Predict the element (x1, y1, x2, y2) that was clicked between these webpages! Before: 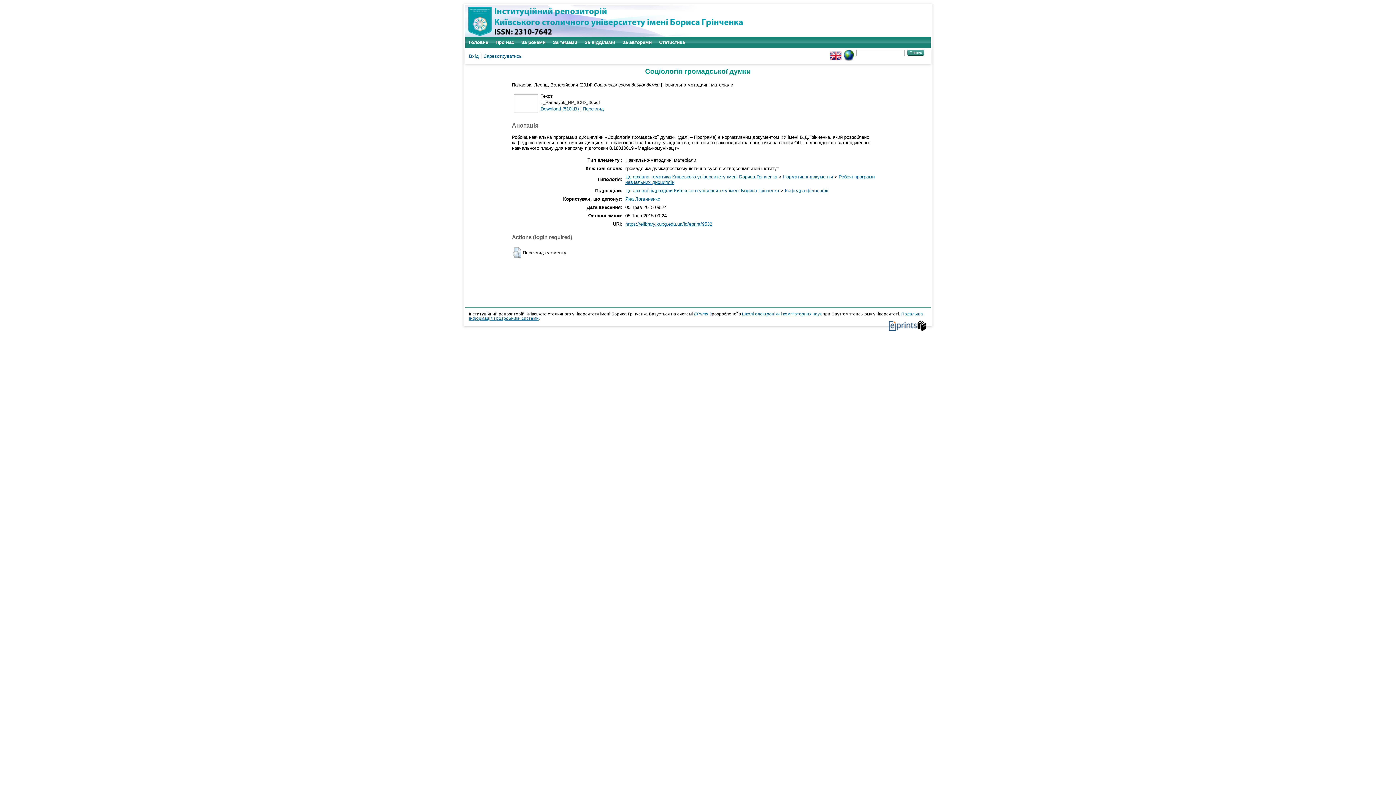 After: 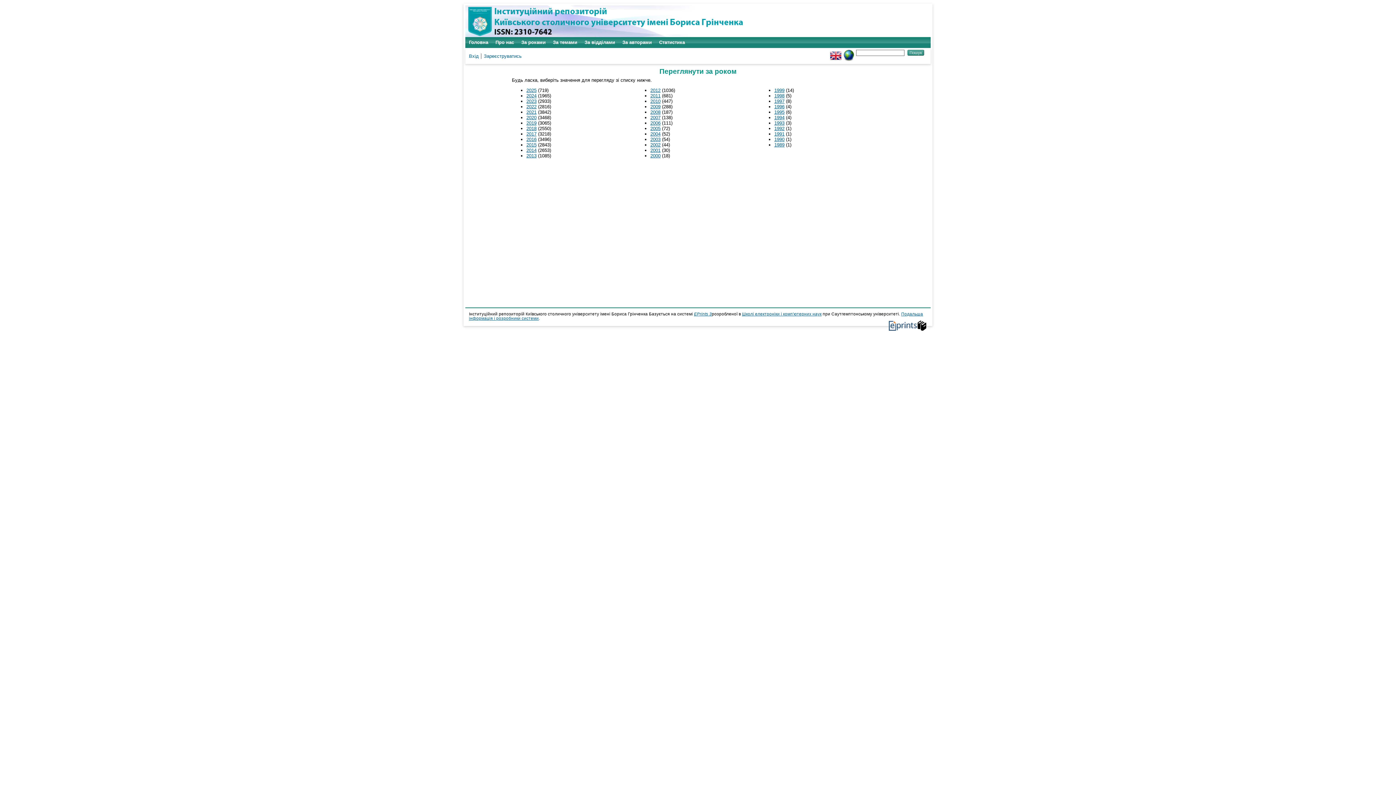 Action: label: За роками bbox: (517, 37, 549, 48)